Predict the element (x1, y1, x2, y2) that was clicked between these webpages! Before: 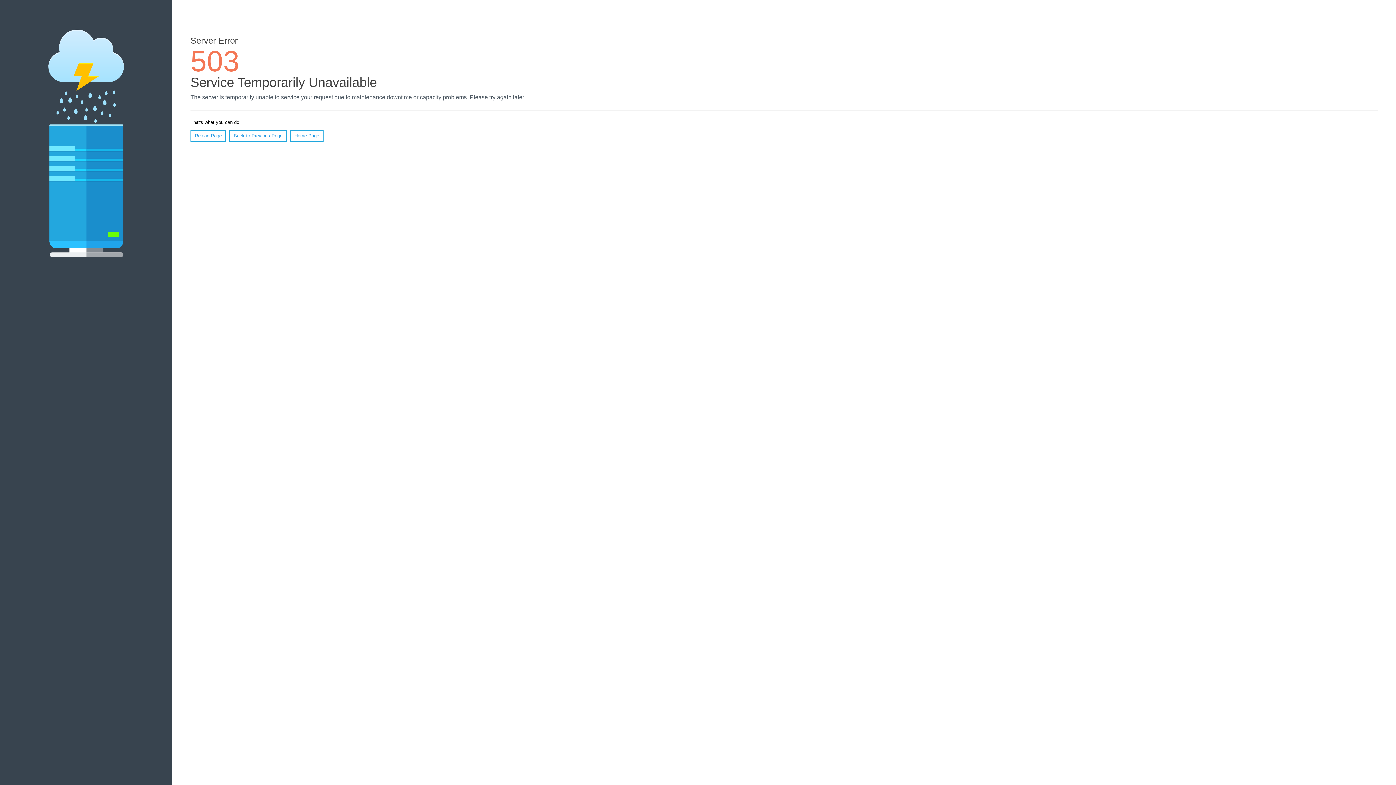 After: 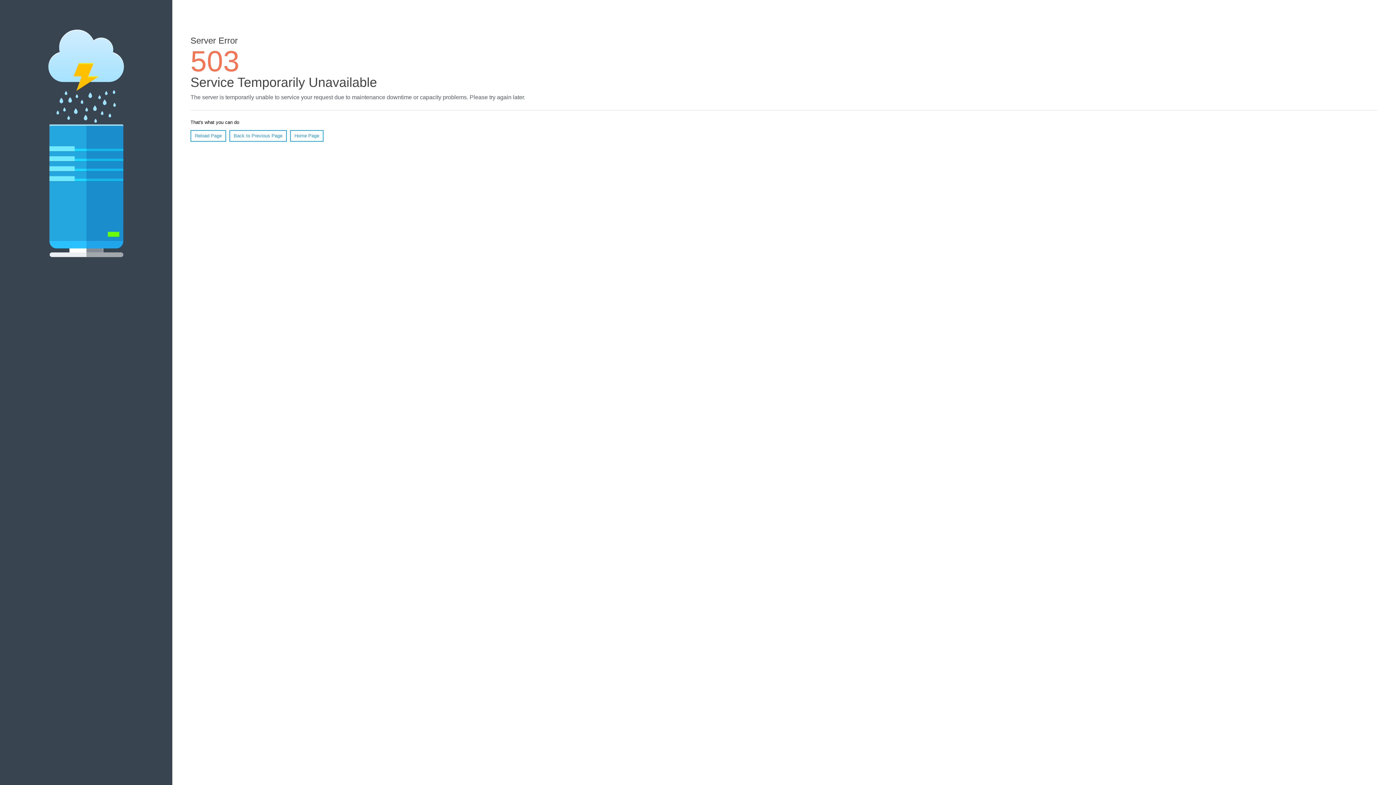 Action: label: Reload Page bbox: (190, 130, 226, 141)